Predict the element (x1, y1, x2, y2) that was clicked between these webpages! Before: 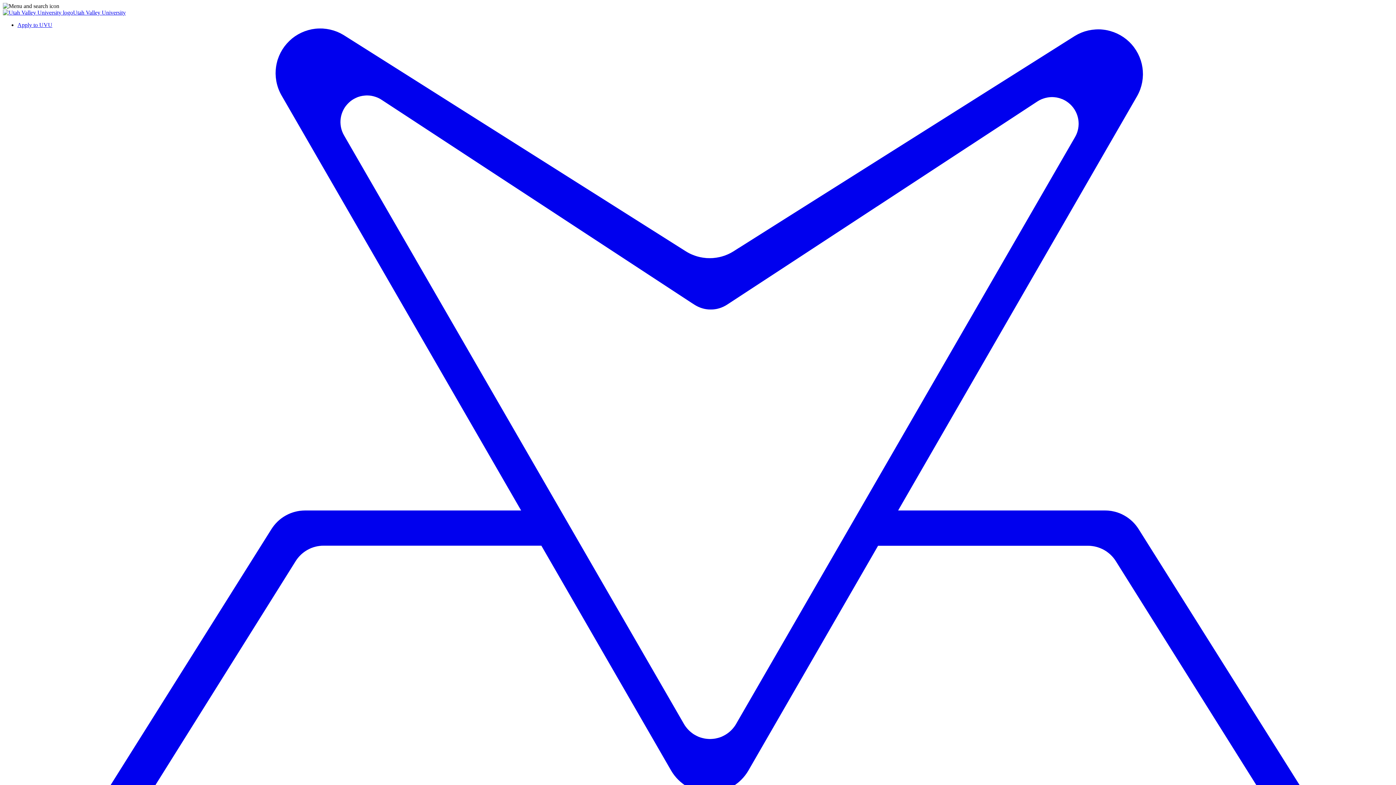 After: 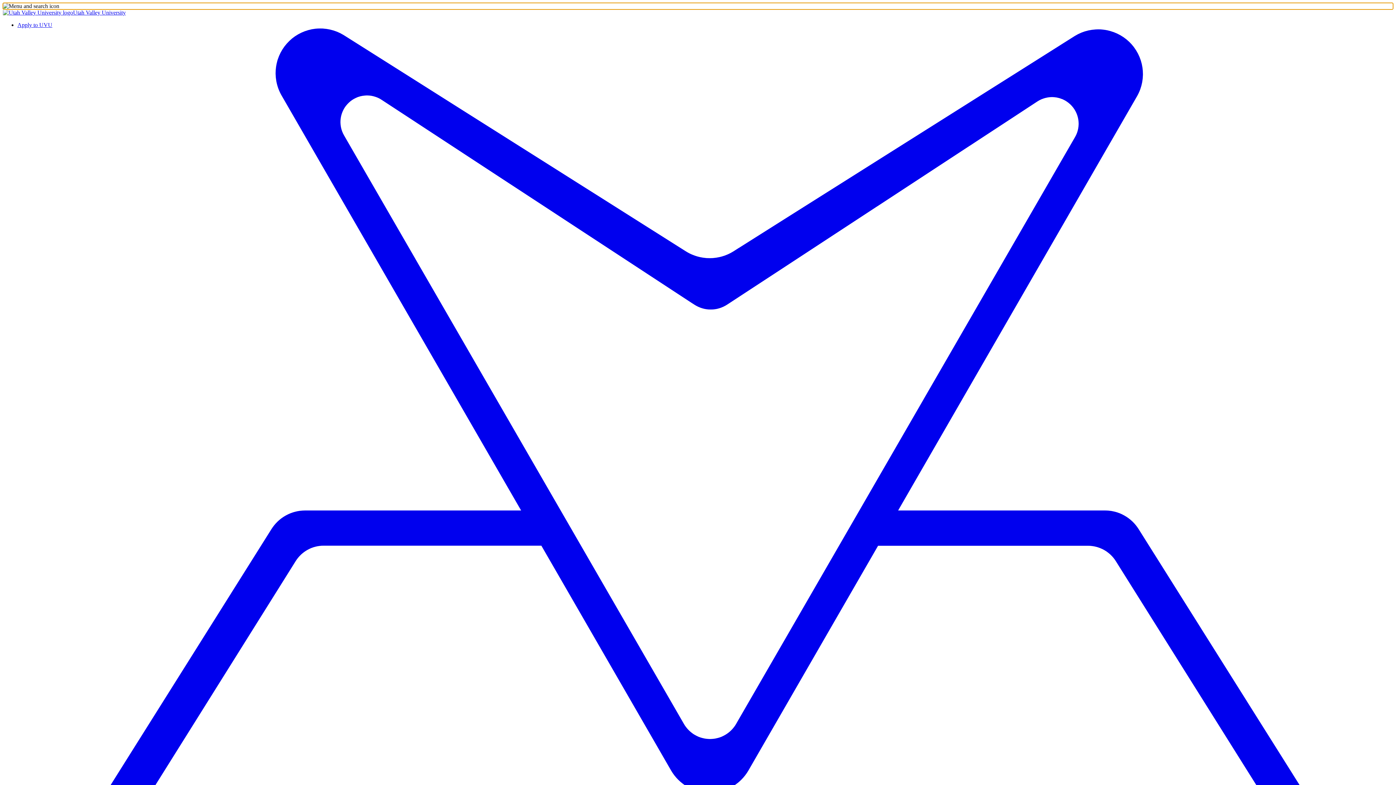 Action: label: Open university and departmental navigation bbox: (2, 2, 1393, 9)